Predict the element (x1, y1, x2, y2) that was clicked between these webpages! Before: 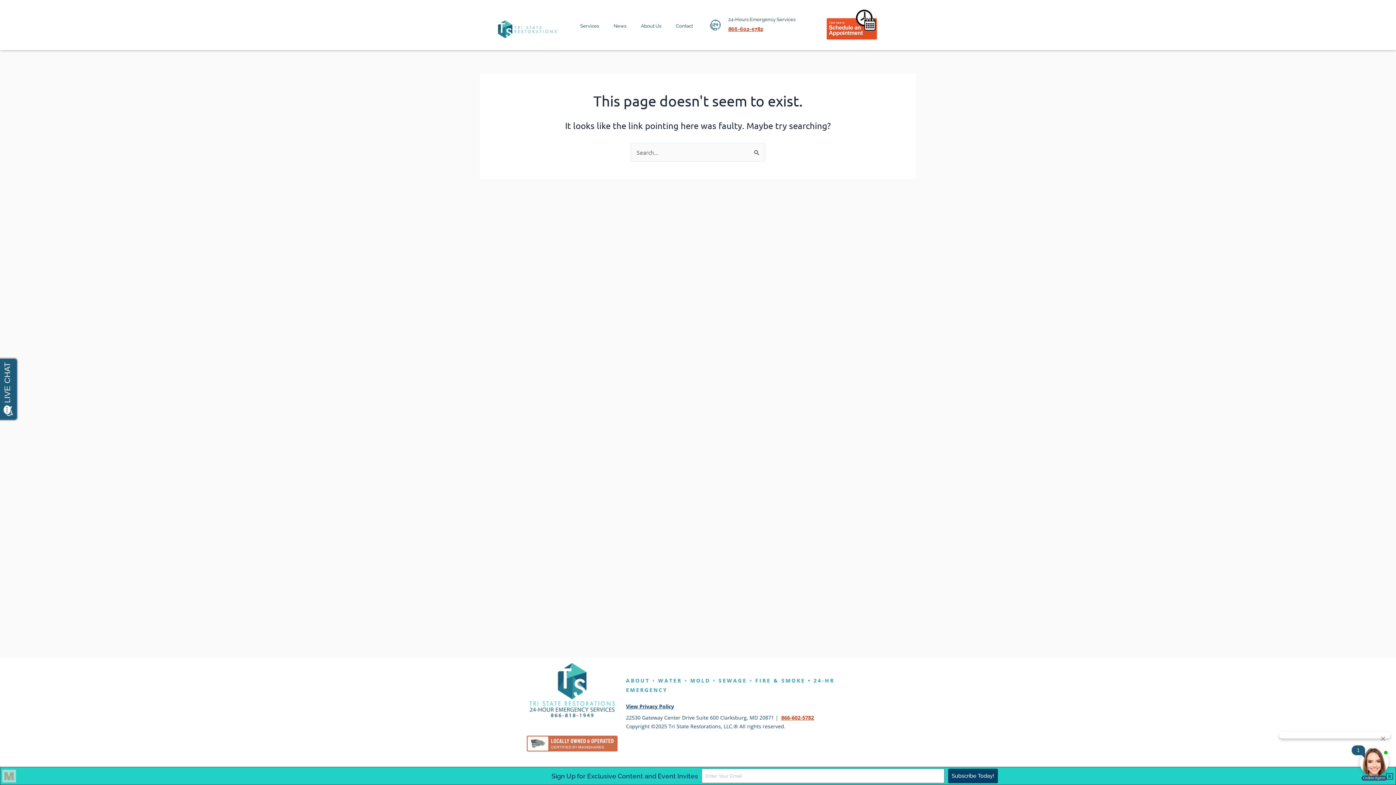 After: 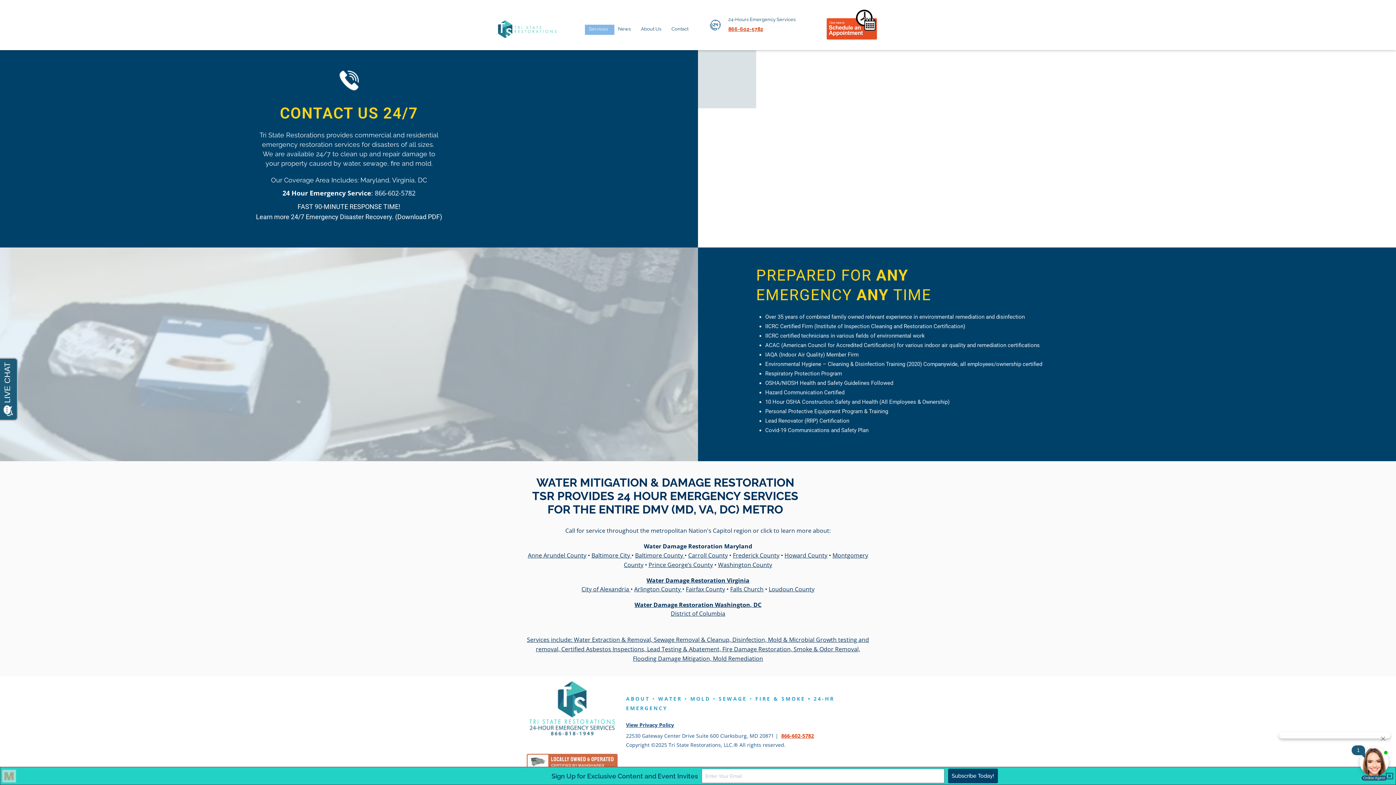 Action: label: EMERGENCY bbox: (626, 686, 667, 693)